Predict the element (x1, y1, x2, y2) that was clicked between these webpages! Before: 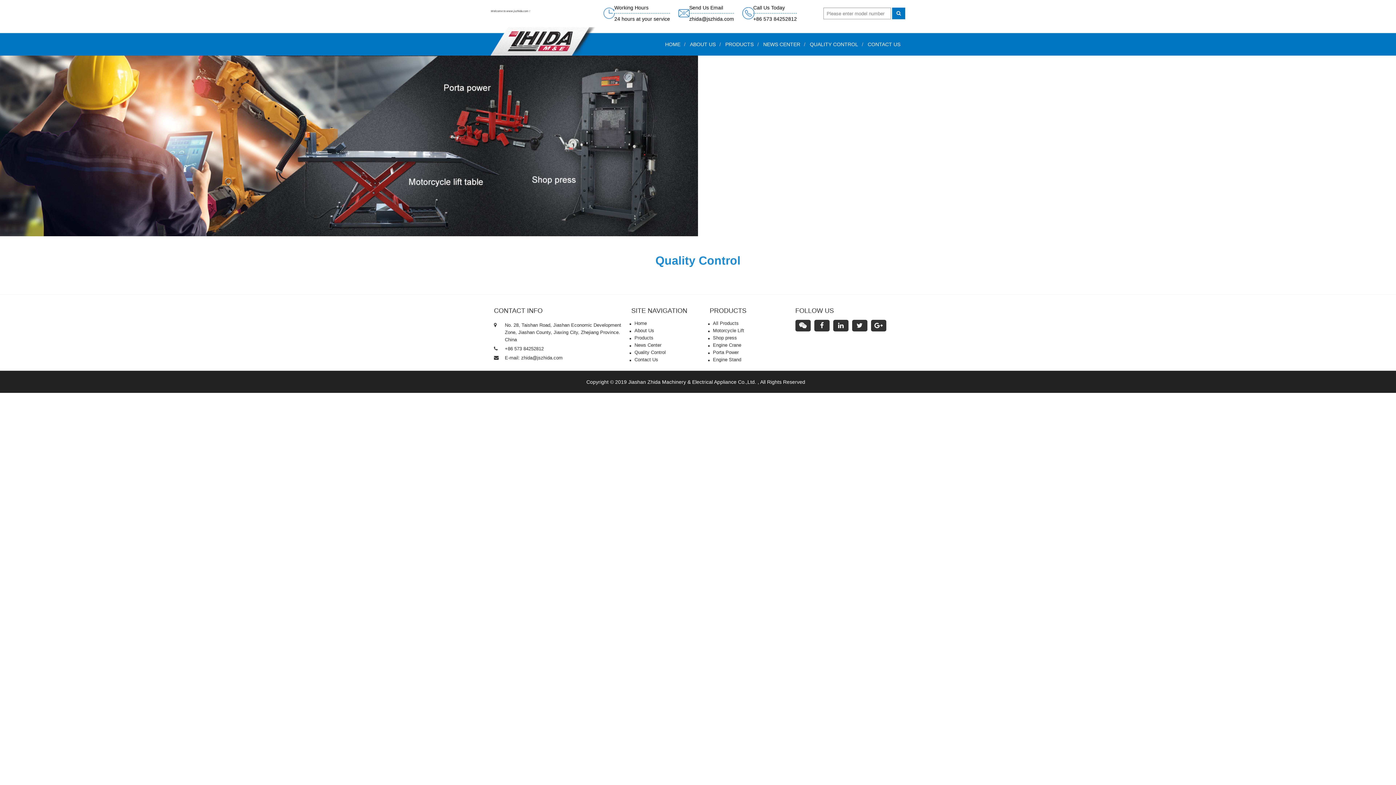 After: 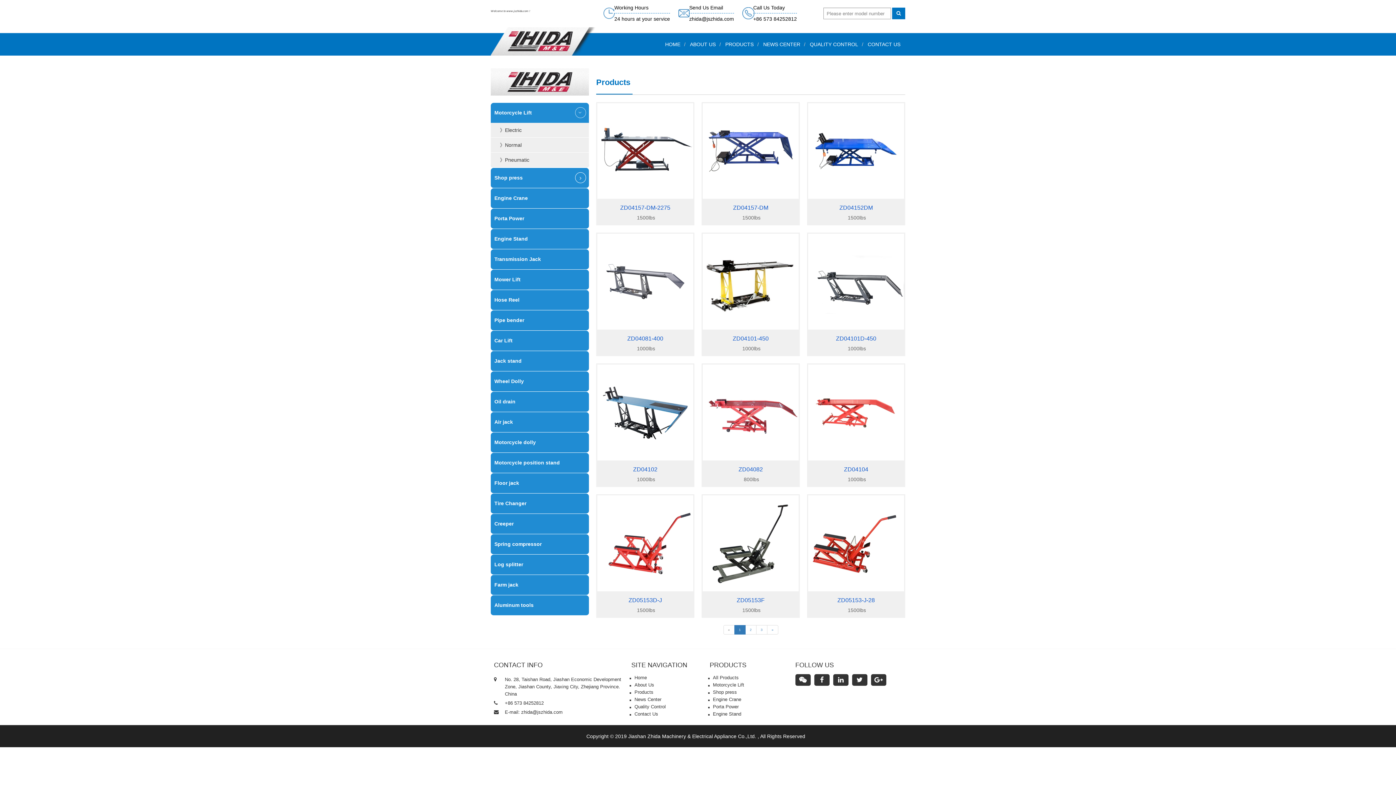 Action: bbox: (713, 327, 744, 333) label: Motorcycle Lift